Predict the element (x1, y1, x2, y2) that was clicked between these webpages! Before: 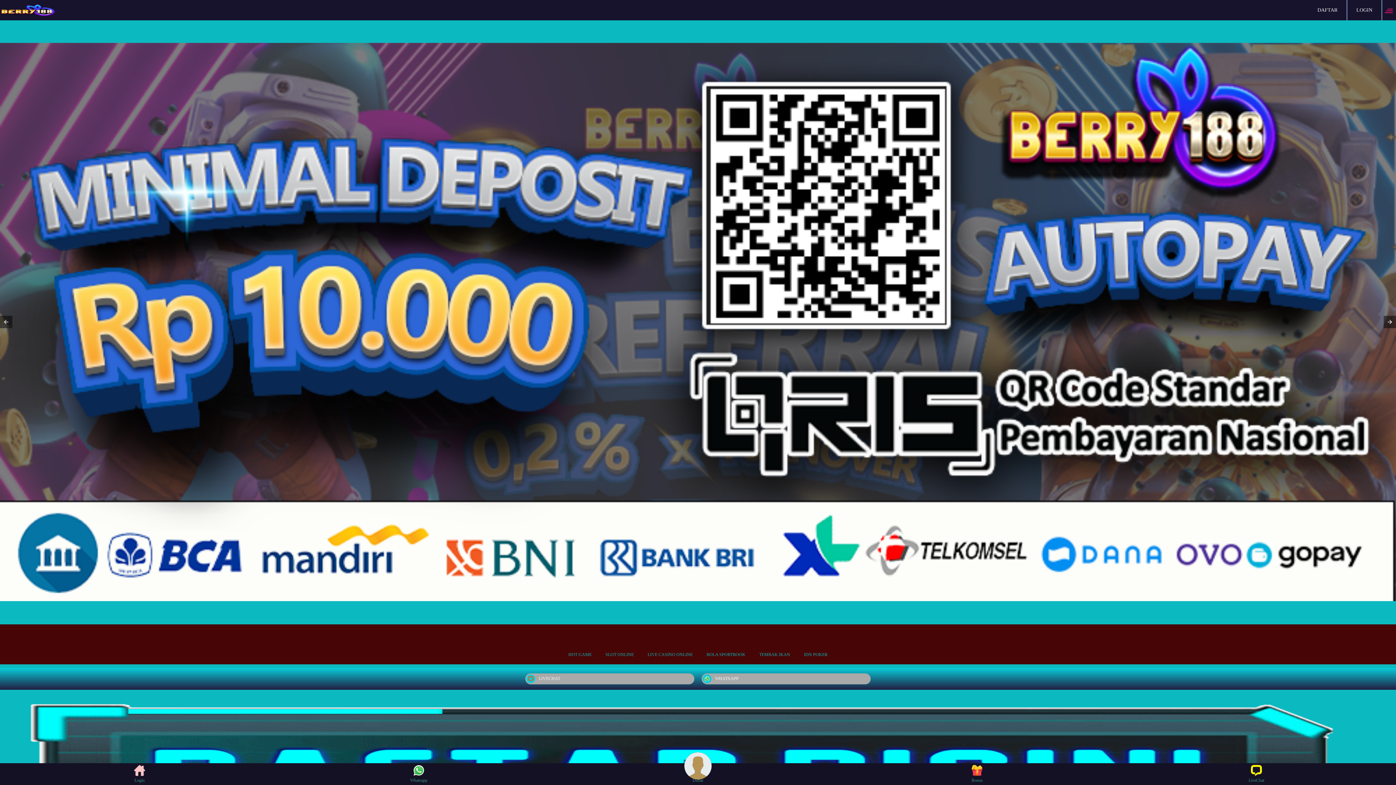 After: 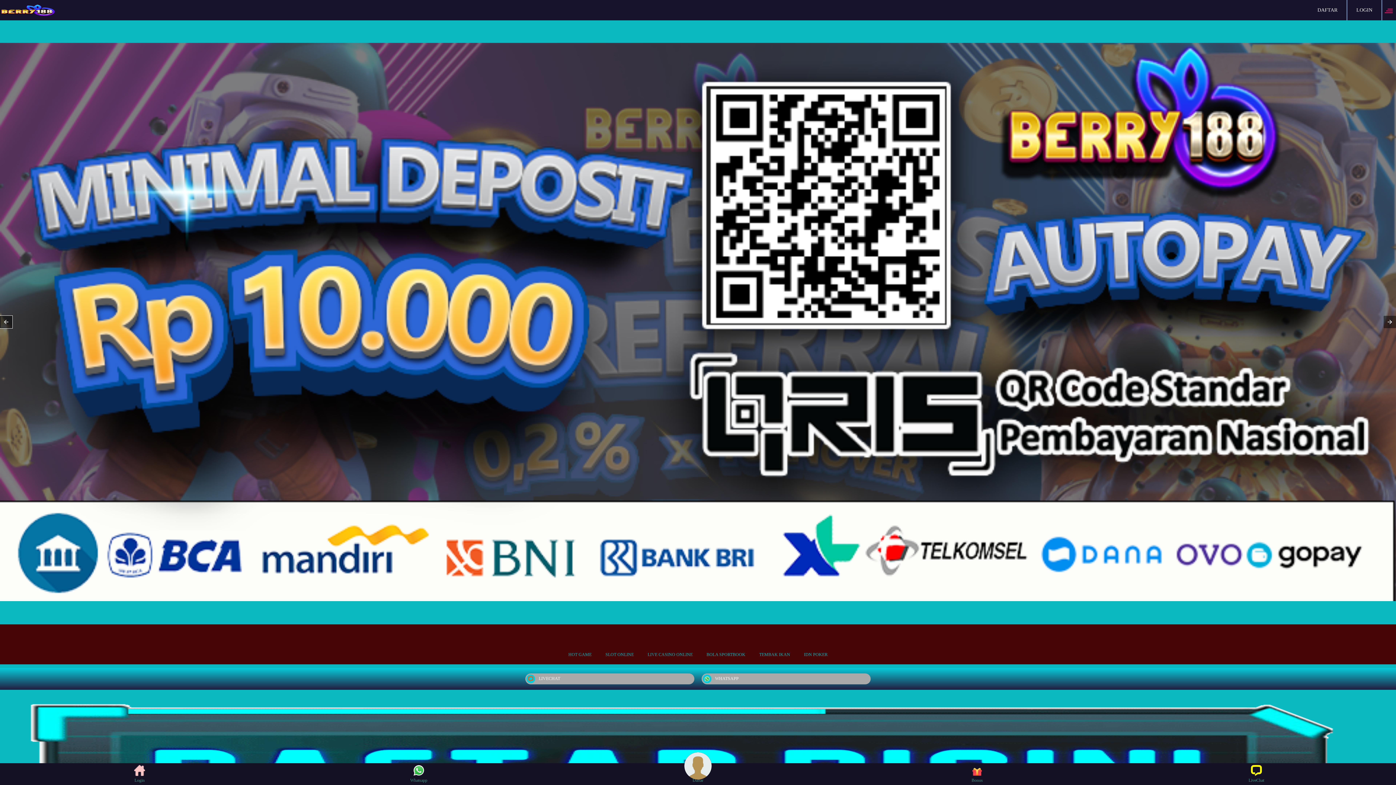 Action: bbox: (0, 315, 12, 328)